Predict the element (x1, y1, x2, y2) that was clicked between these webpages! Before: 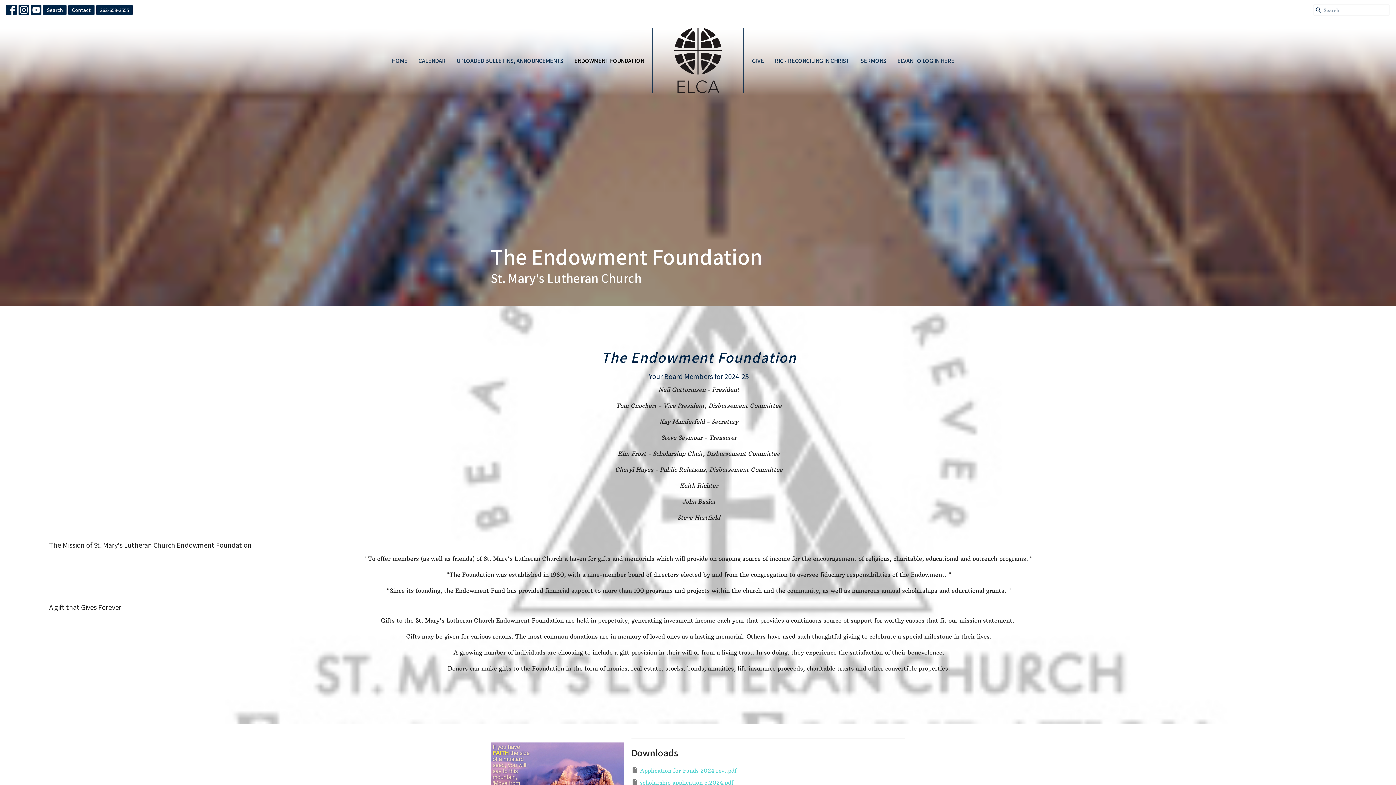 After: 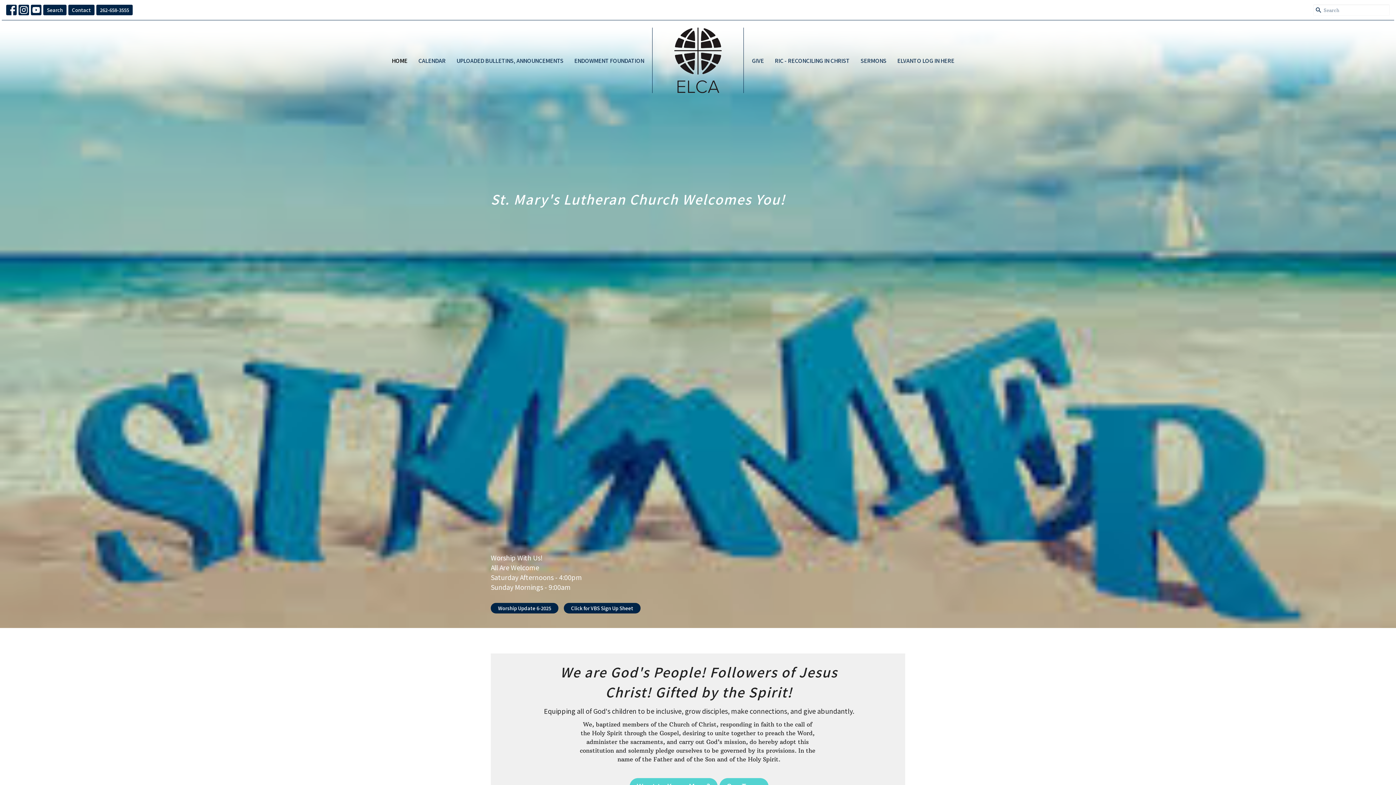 Action: bbox: (674, 27, 721, 93)